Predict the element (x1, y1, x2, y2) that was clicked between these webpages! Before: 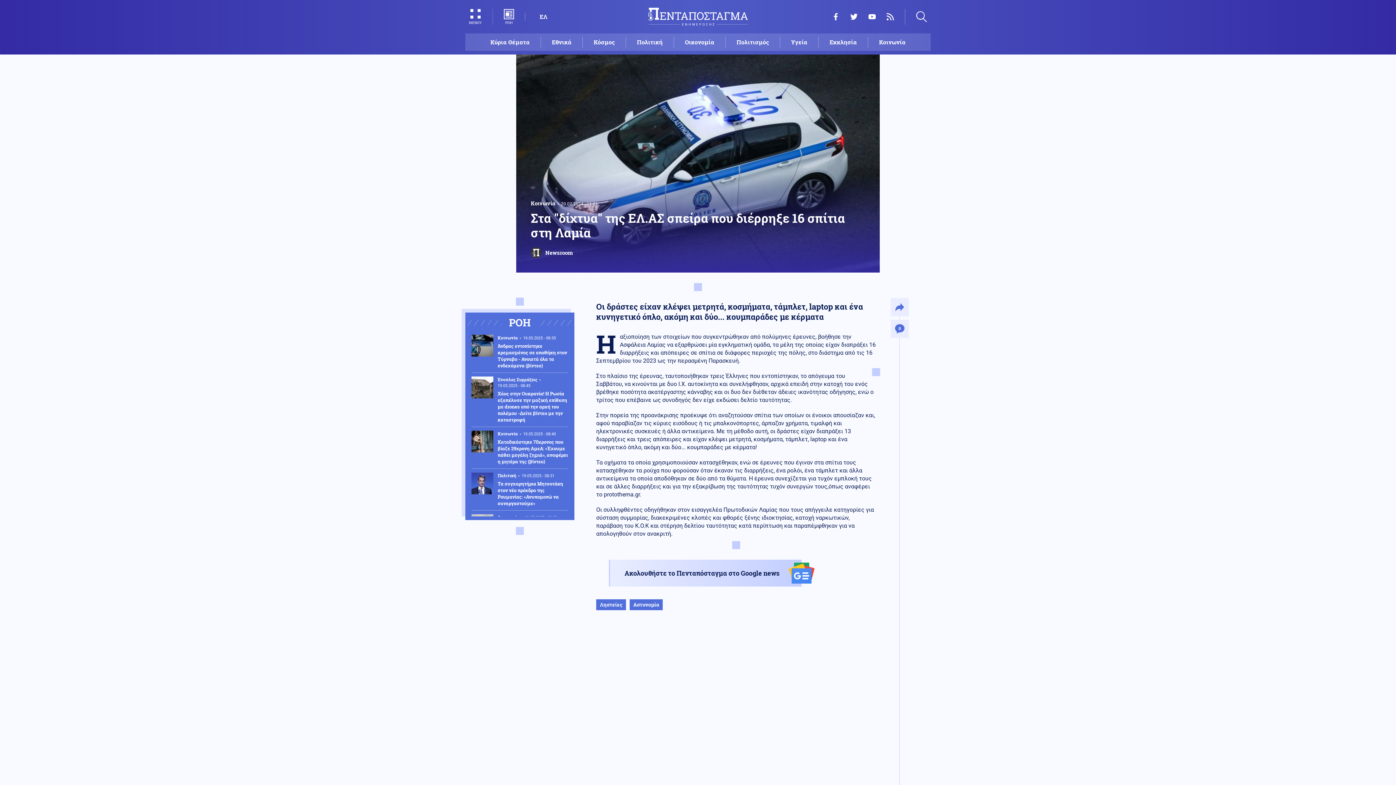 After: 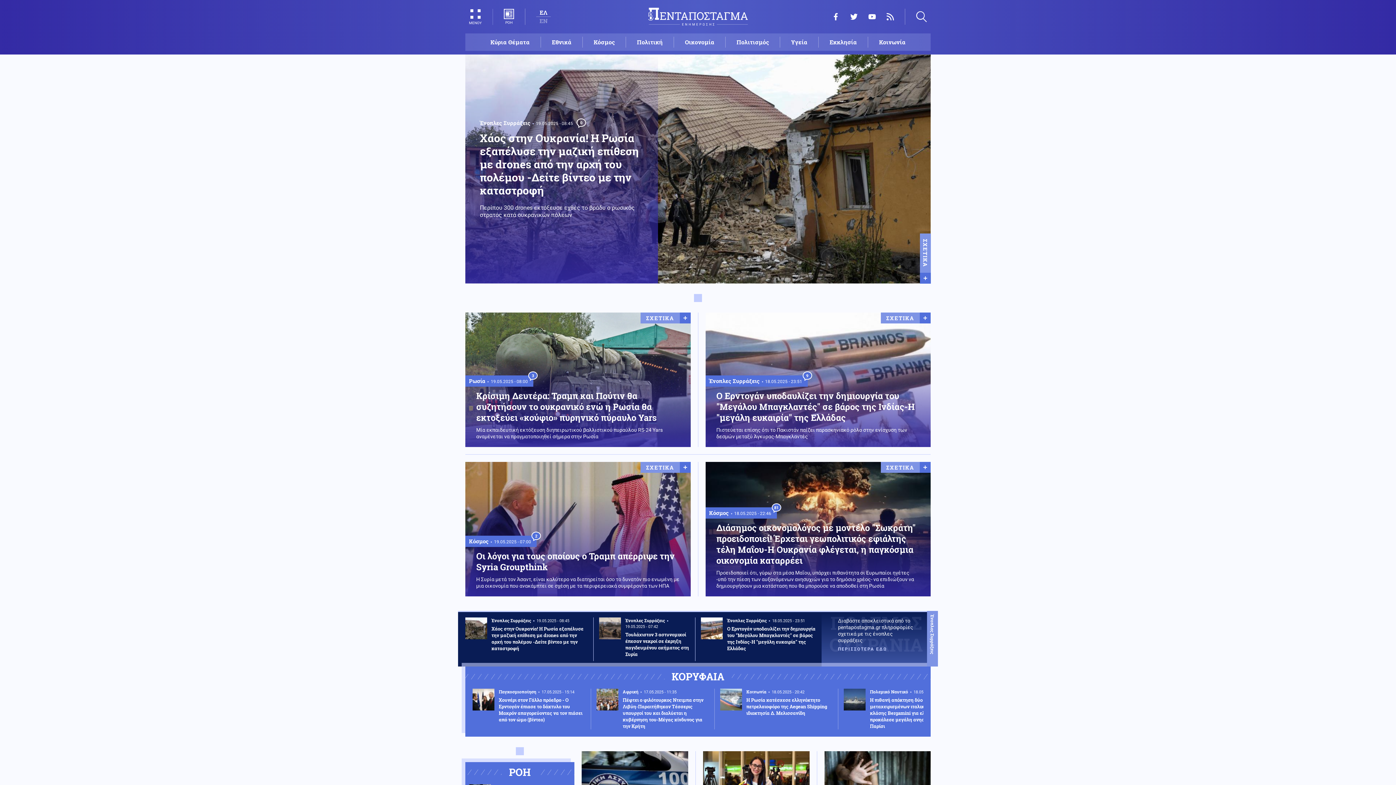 Action: bbox: (644, 3, 752, 30)